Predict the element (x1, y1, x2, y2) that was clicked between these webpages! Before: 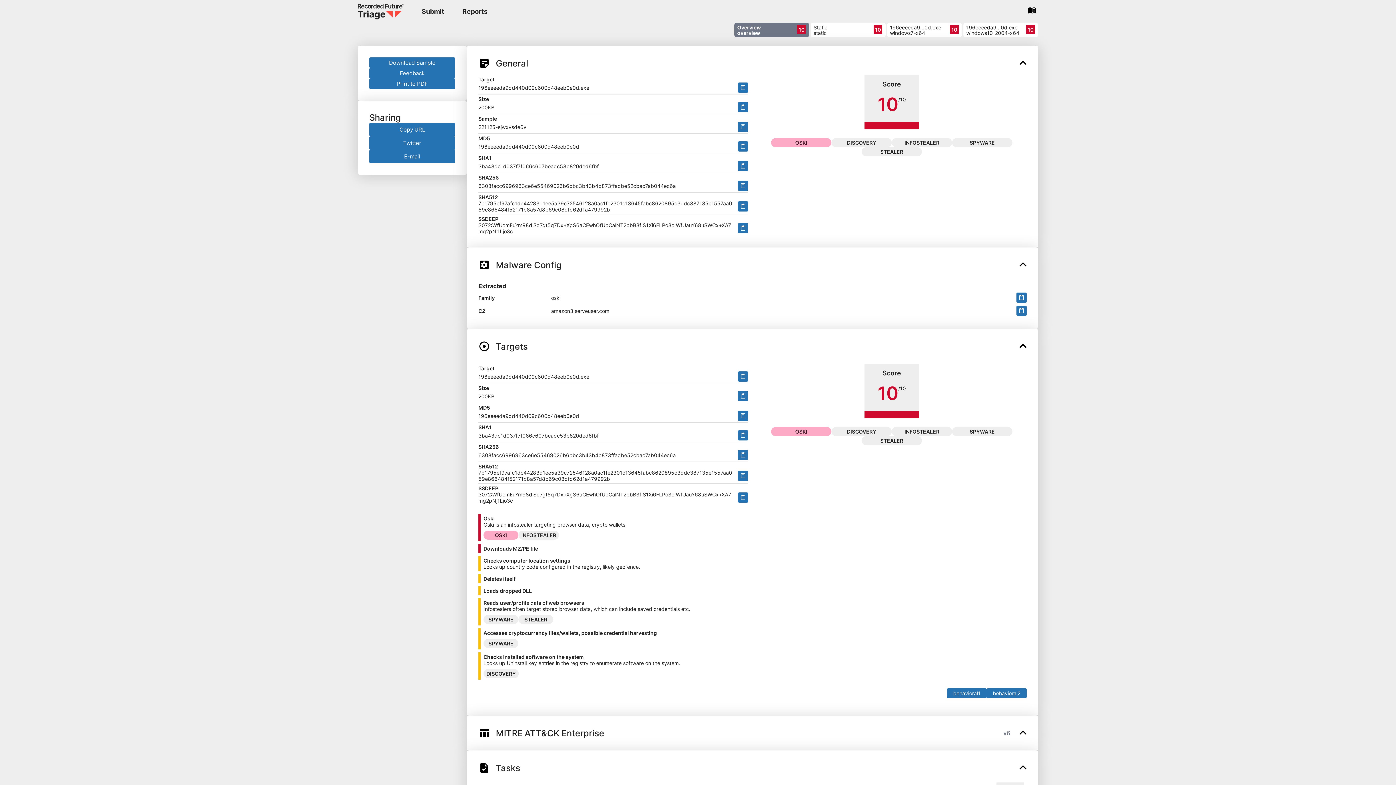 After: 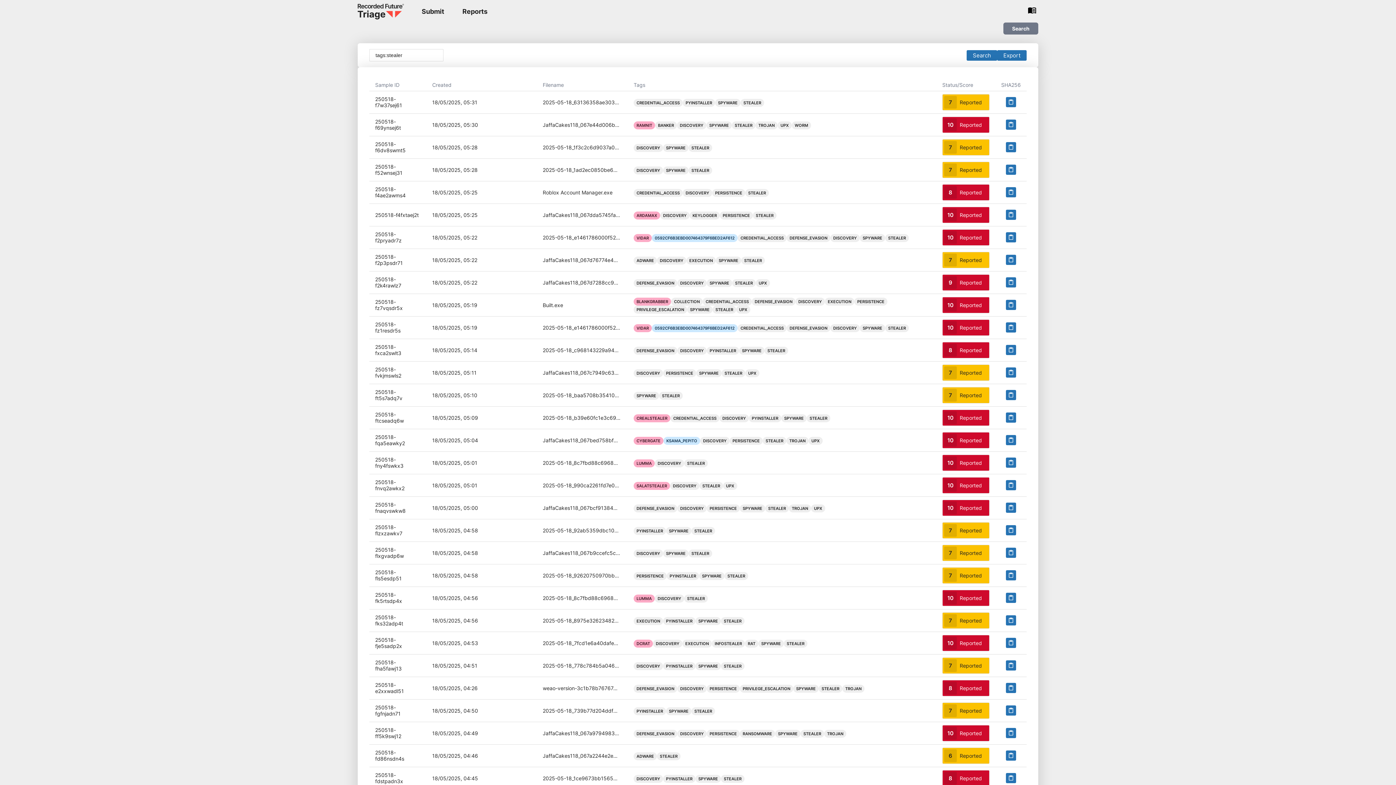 Action: bbox: (518, 615, 553, 624) label: STEALER